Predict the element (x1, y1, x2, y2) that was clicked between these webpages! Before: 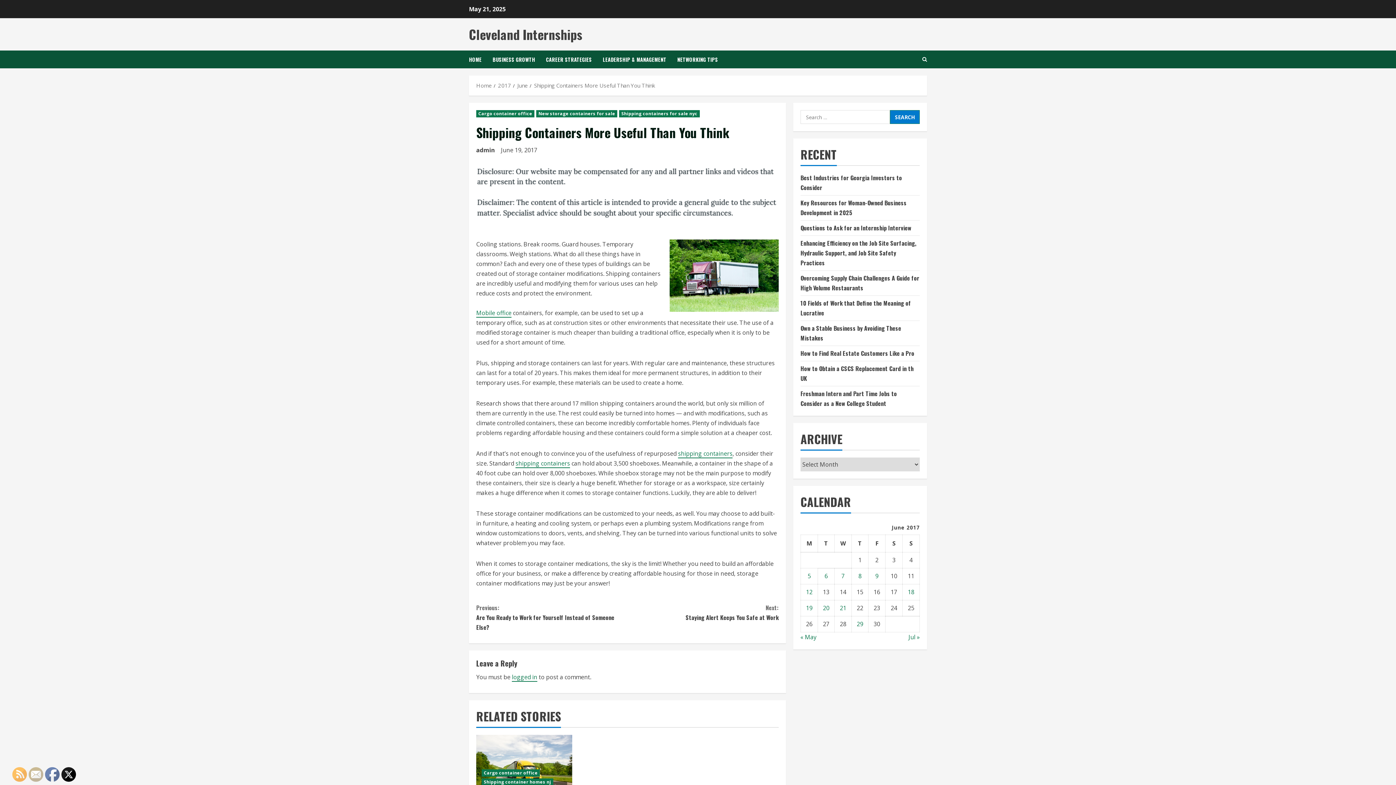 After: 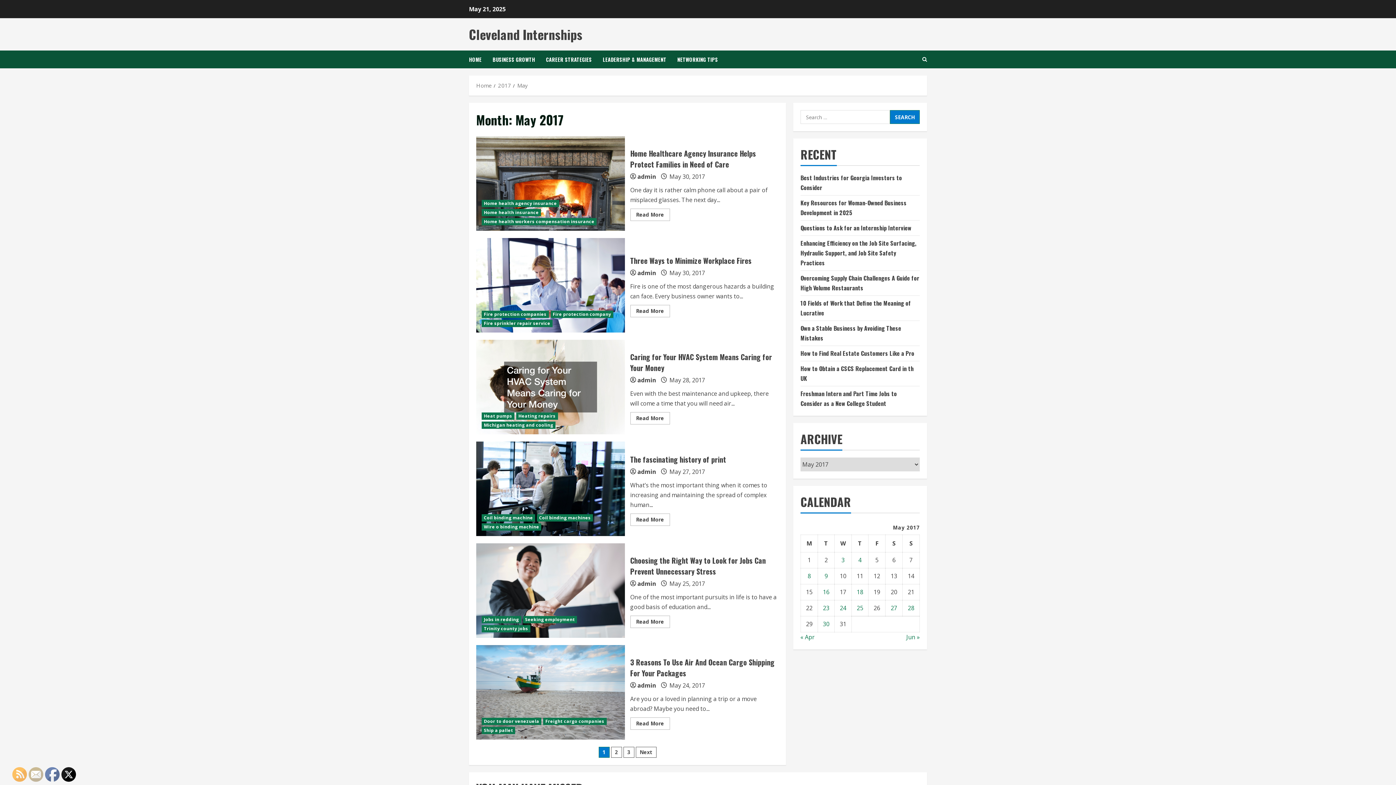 Action: bbox: (800, 633, 816, 641) label: « May